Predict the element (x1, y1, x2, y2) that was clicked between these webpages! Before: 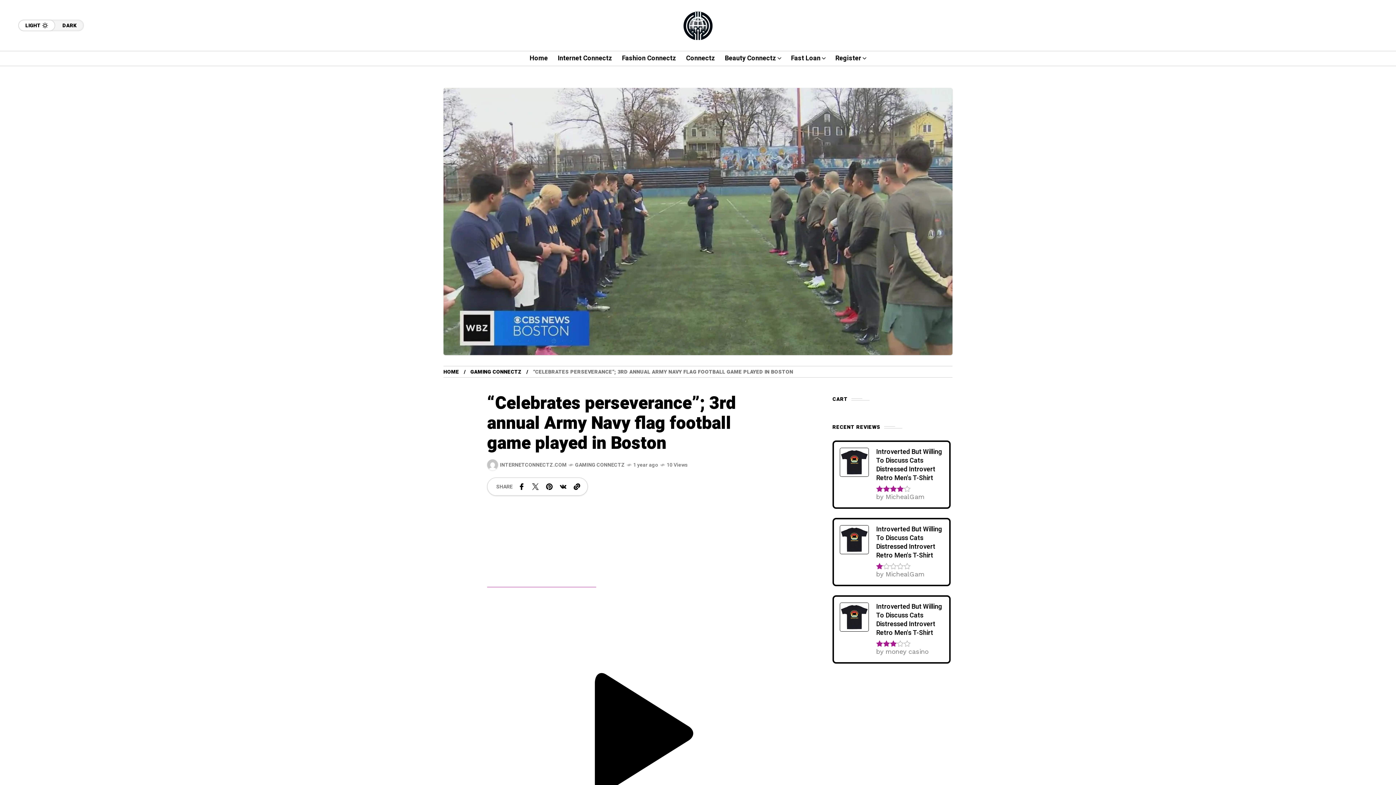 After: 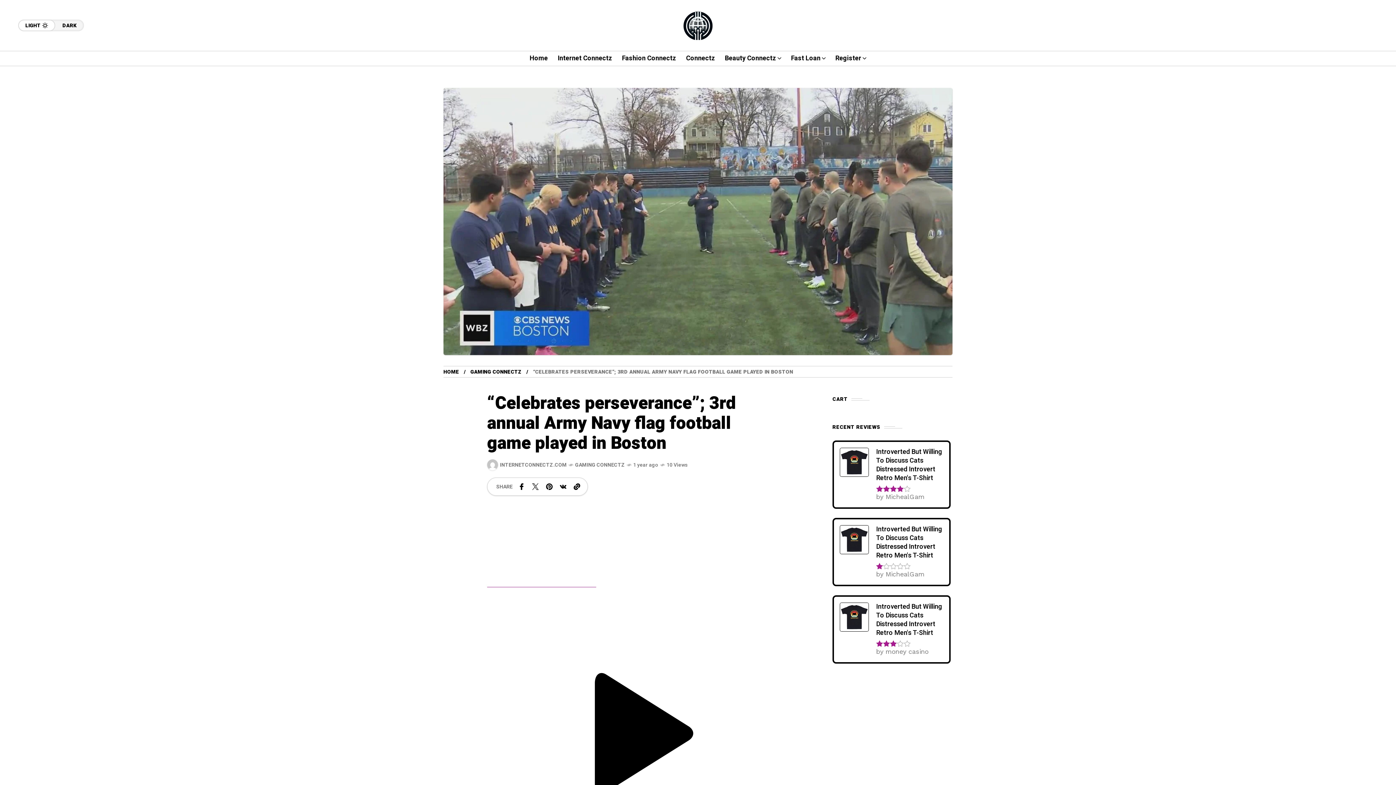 Action: label: 0 bbox: (1356, 123, 1378, 145)